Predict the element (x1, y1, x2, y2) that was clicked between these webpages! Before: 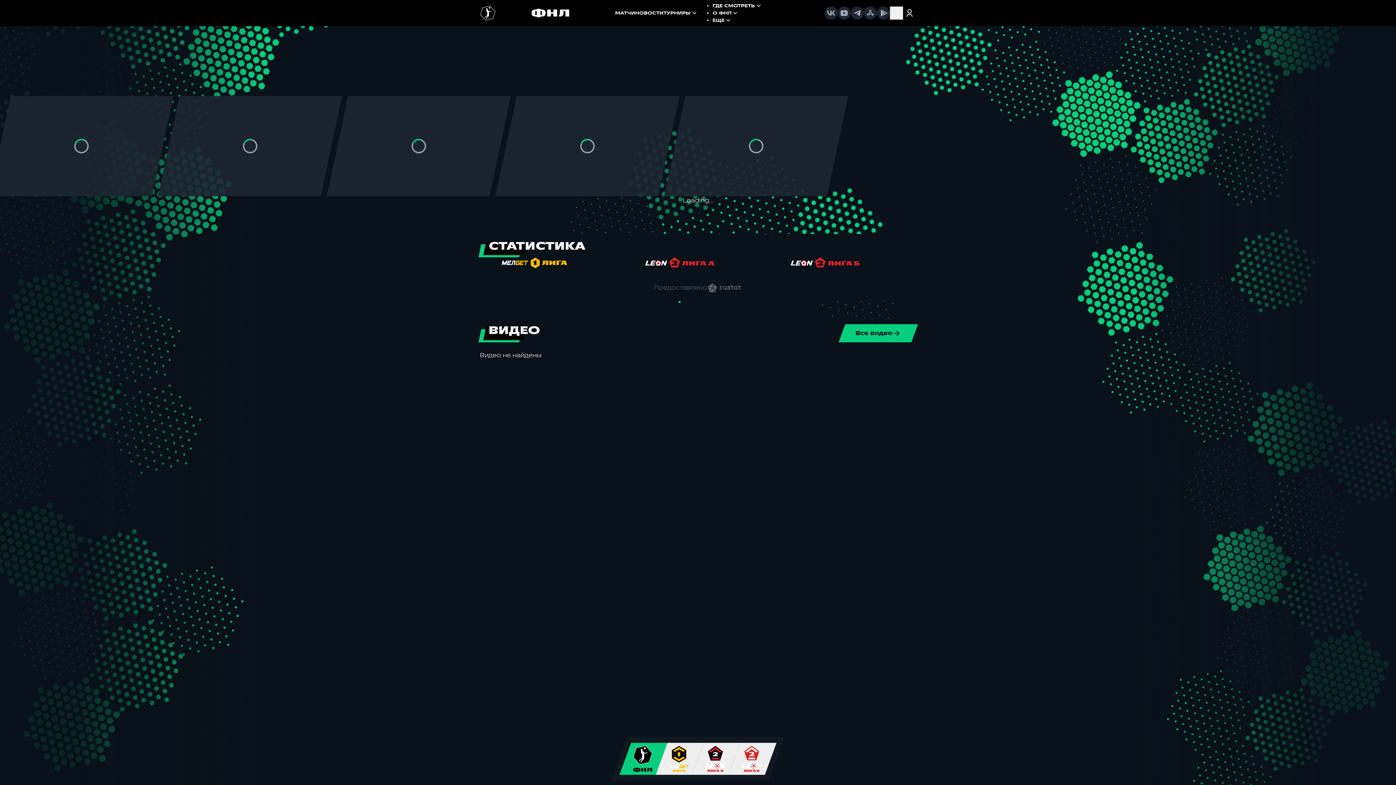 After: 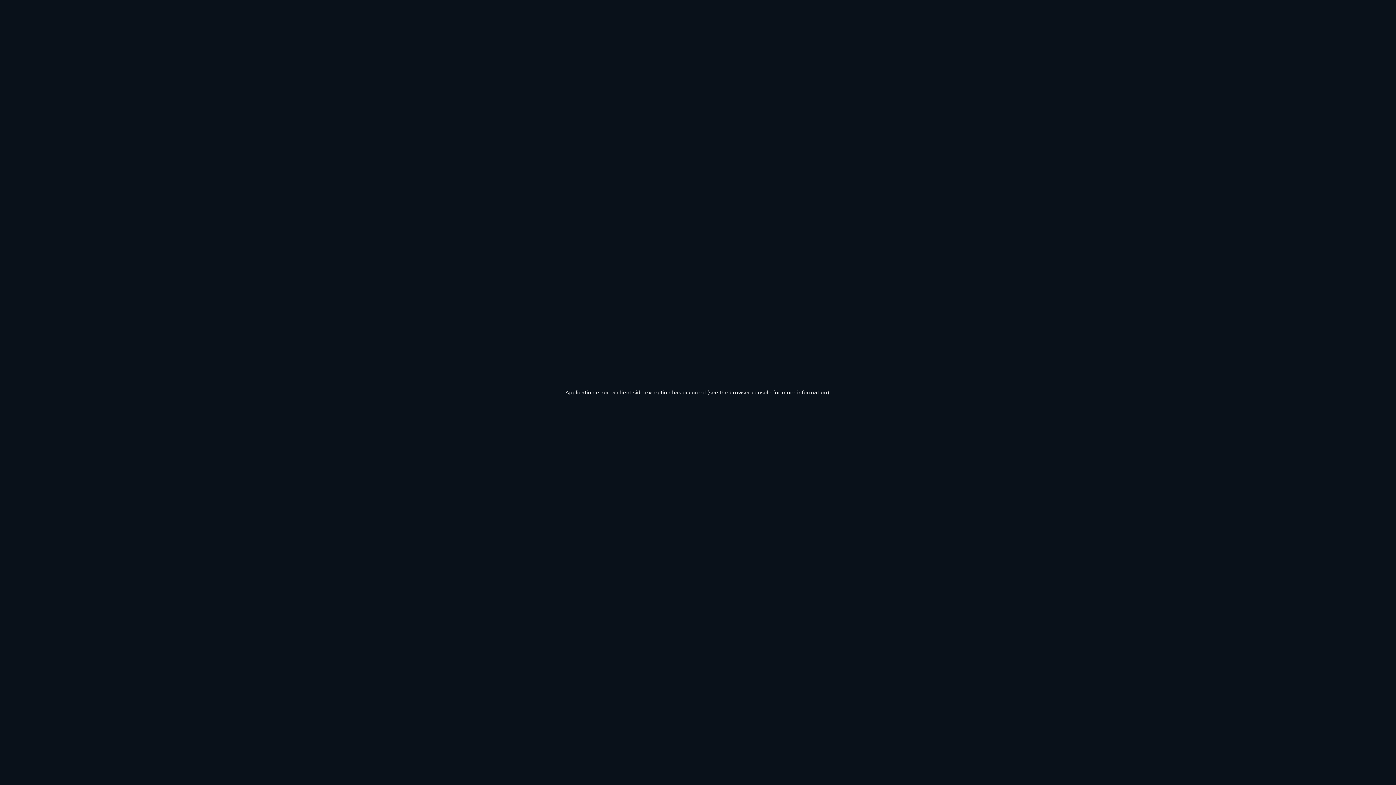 Action: label: МАТЧИ bbox: (615, -2, 635, 28)